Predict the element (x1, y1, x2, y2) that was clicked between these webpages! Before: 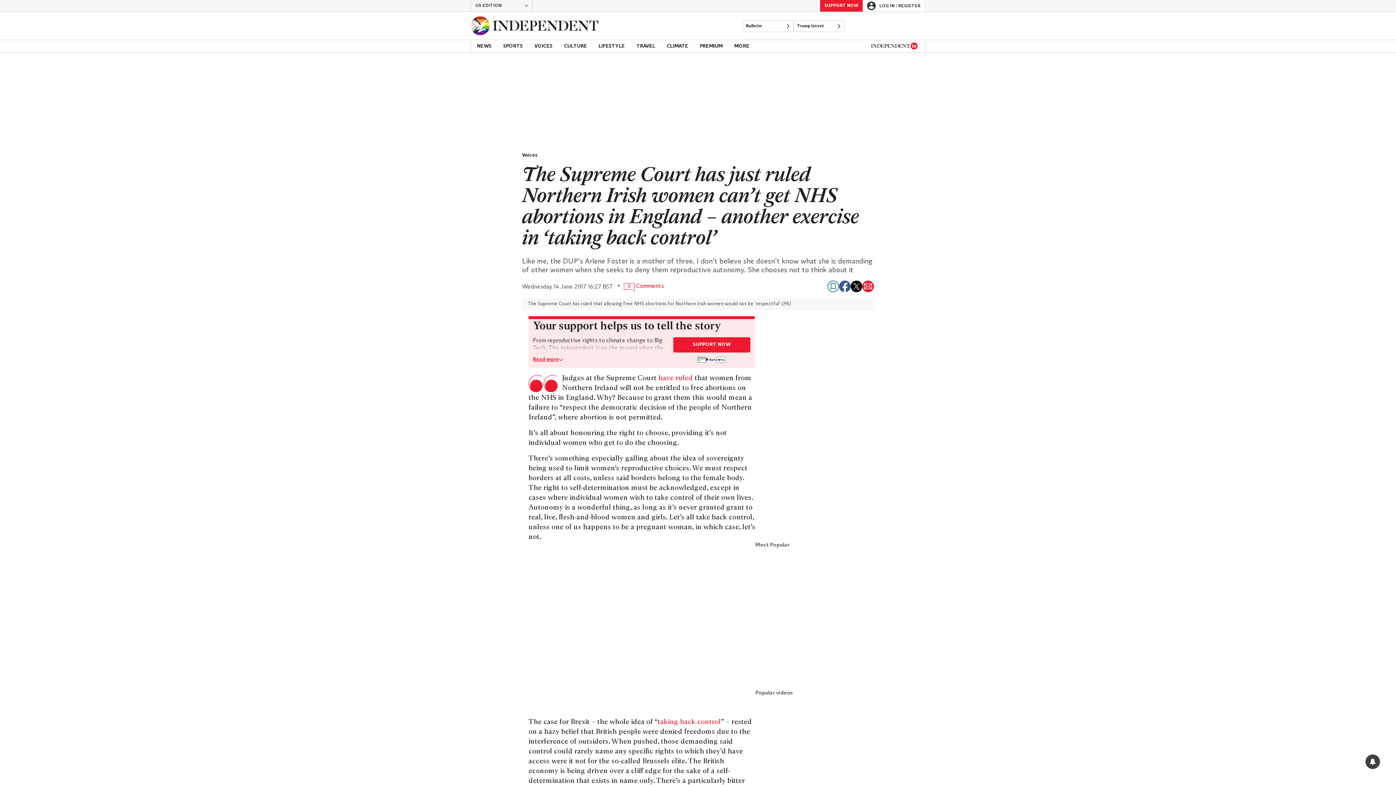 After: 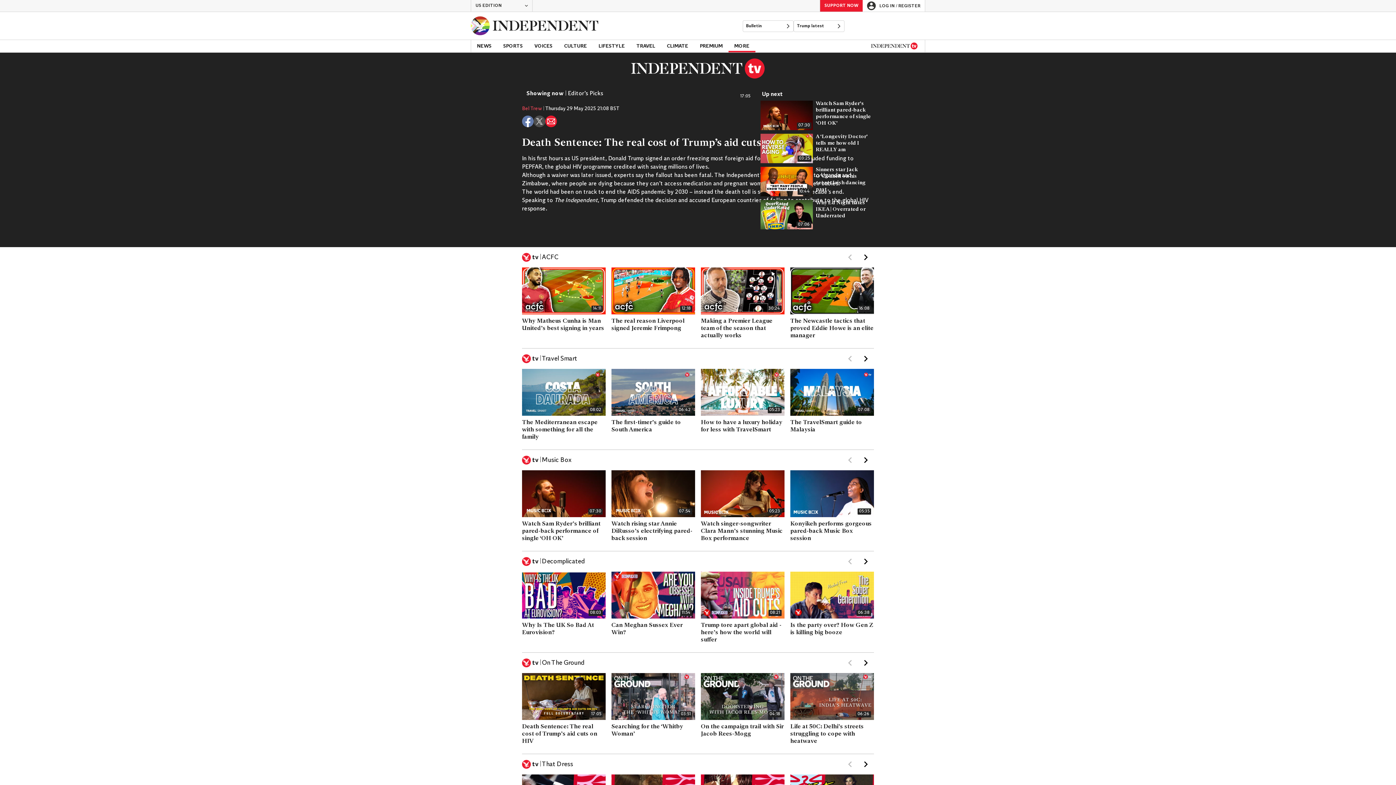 Action: bbox: (871, 42, 917, 49)